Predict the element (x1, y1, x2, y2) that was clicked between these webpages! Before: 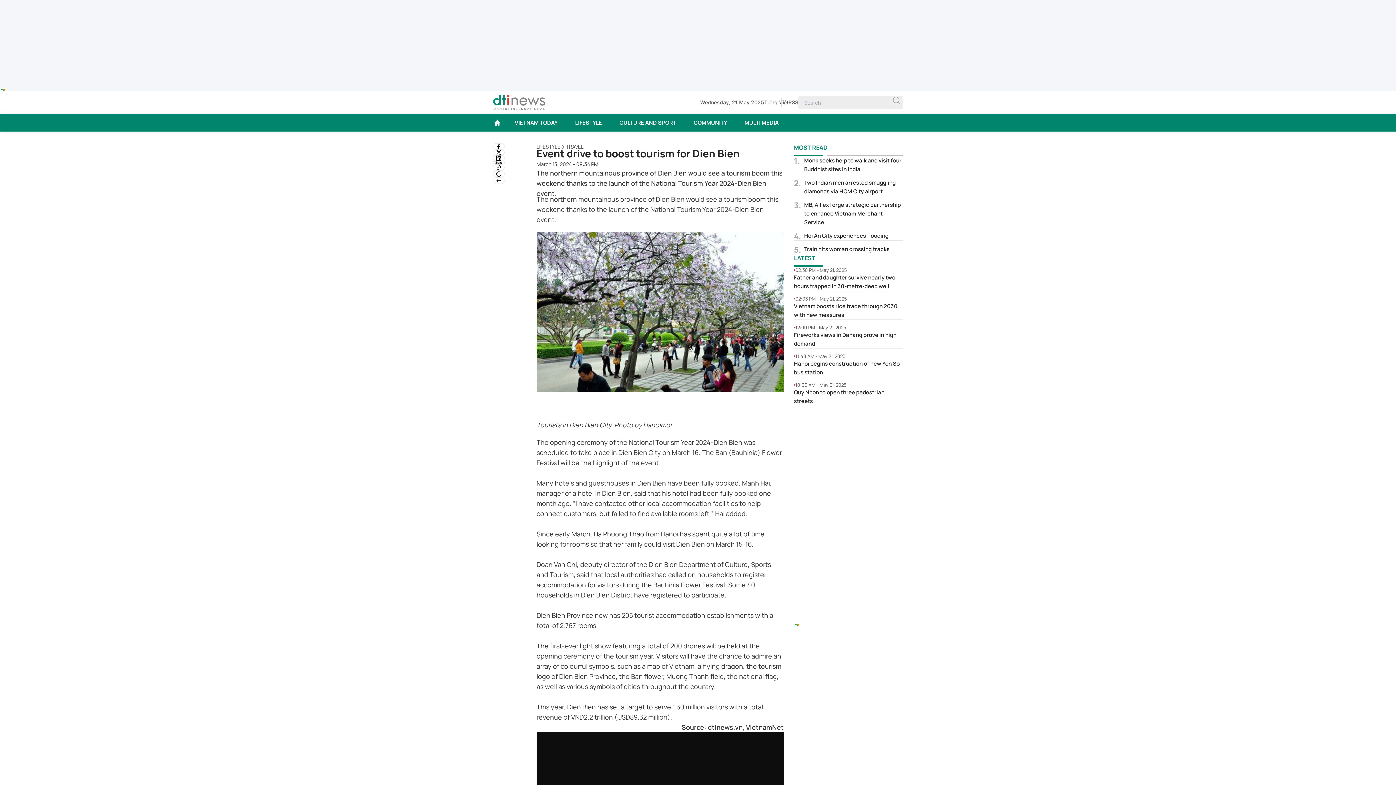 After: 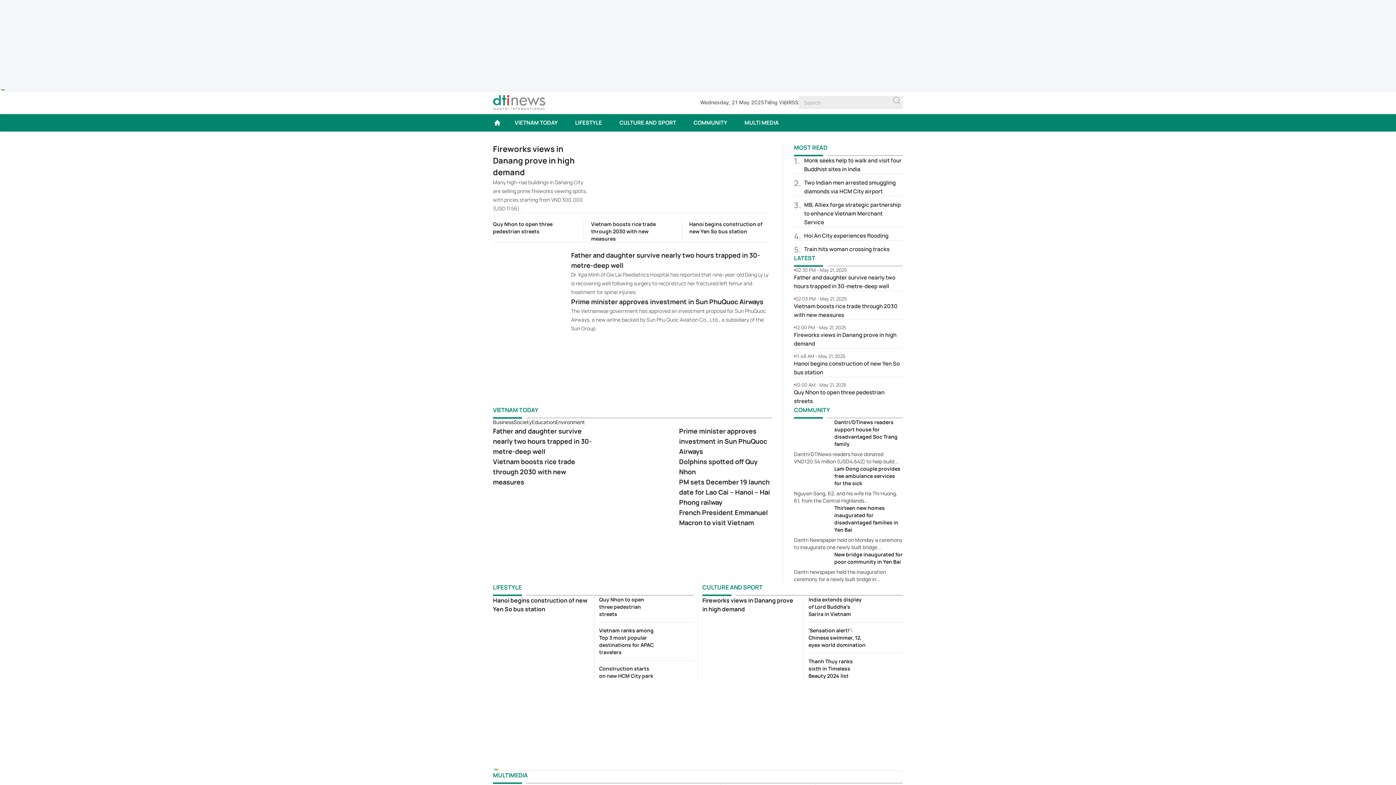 Action: bbox: (493, 2, 545, 20)